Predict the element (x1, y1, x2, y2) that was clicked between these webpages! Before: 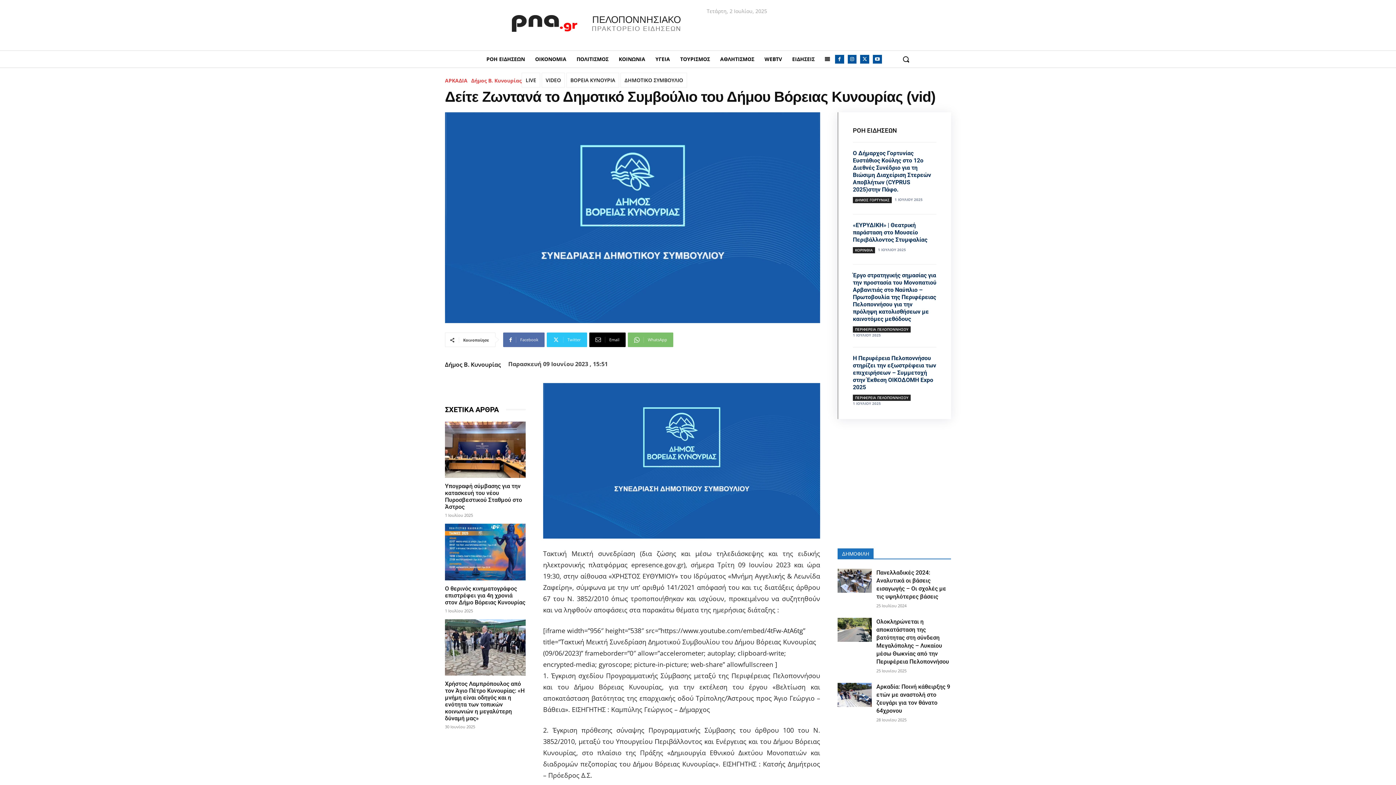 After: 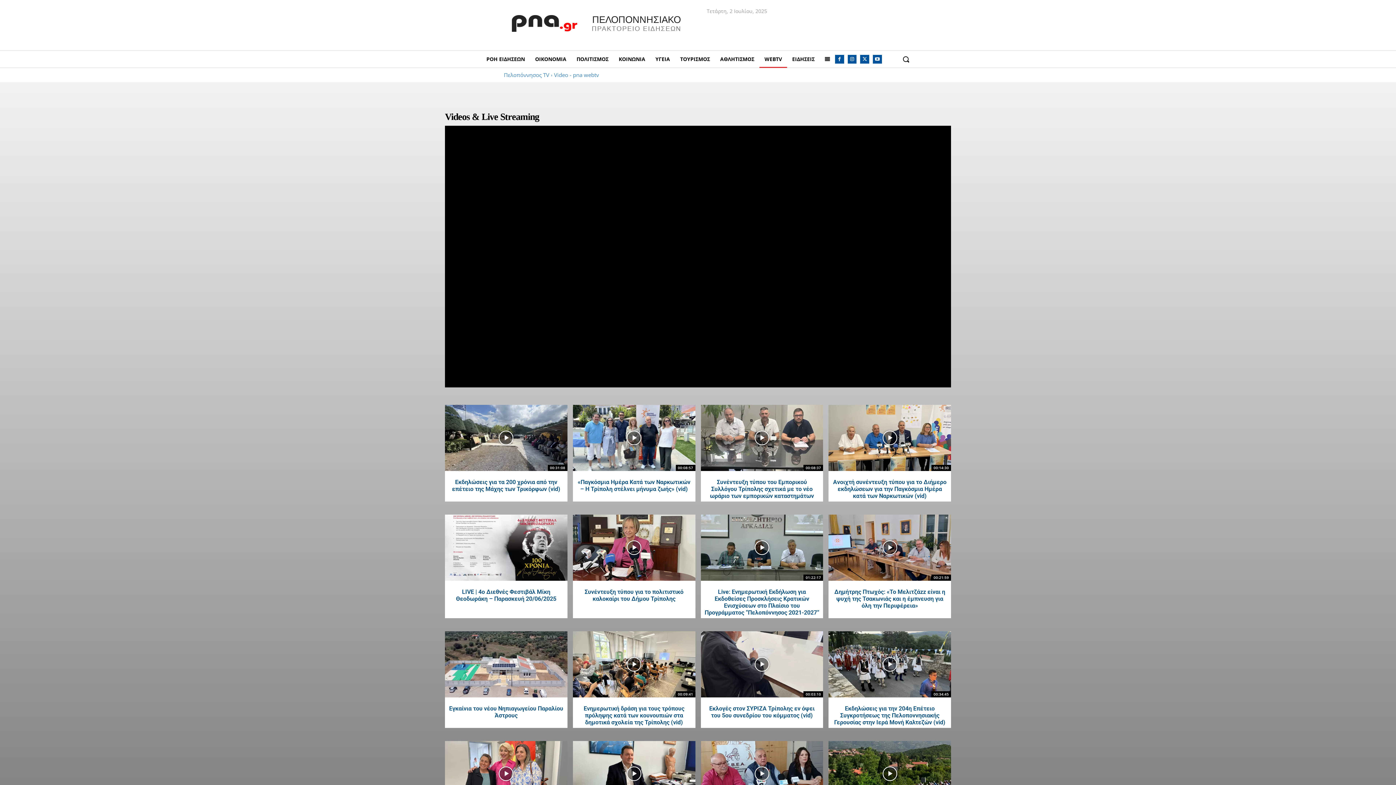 Action: bbox: (759, 50, 787, 68) label: WEBTV